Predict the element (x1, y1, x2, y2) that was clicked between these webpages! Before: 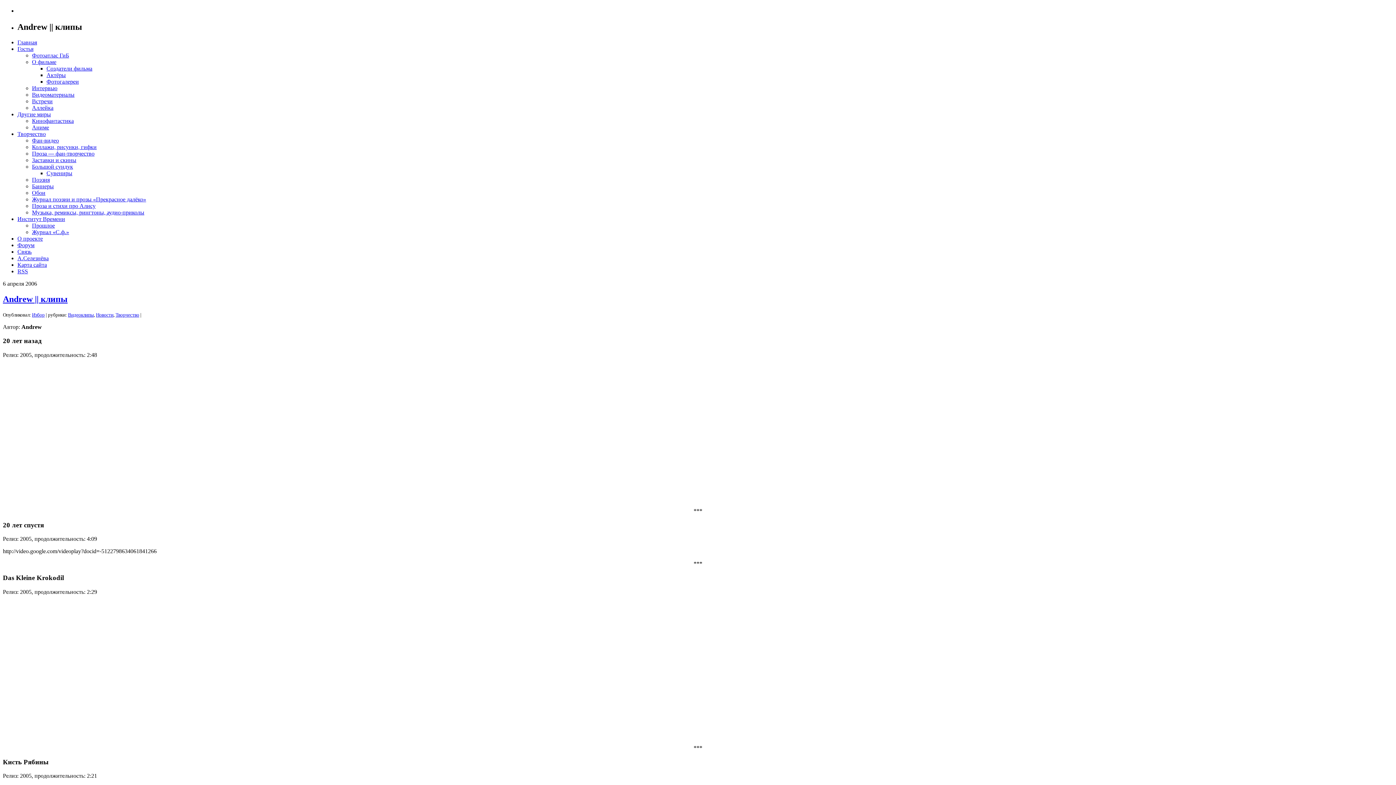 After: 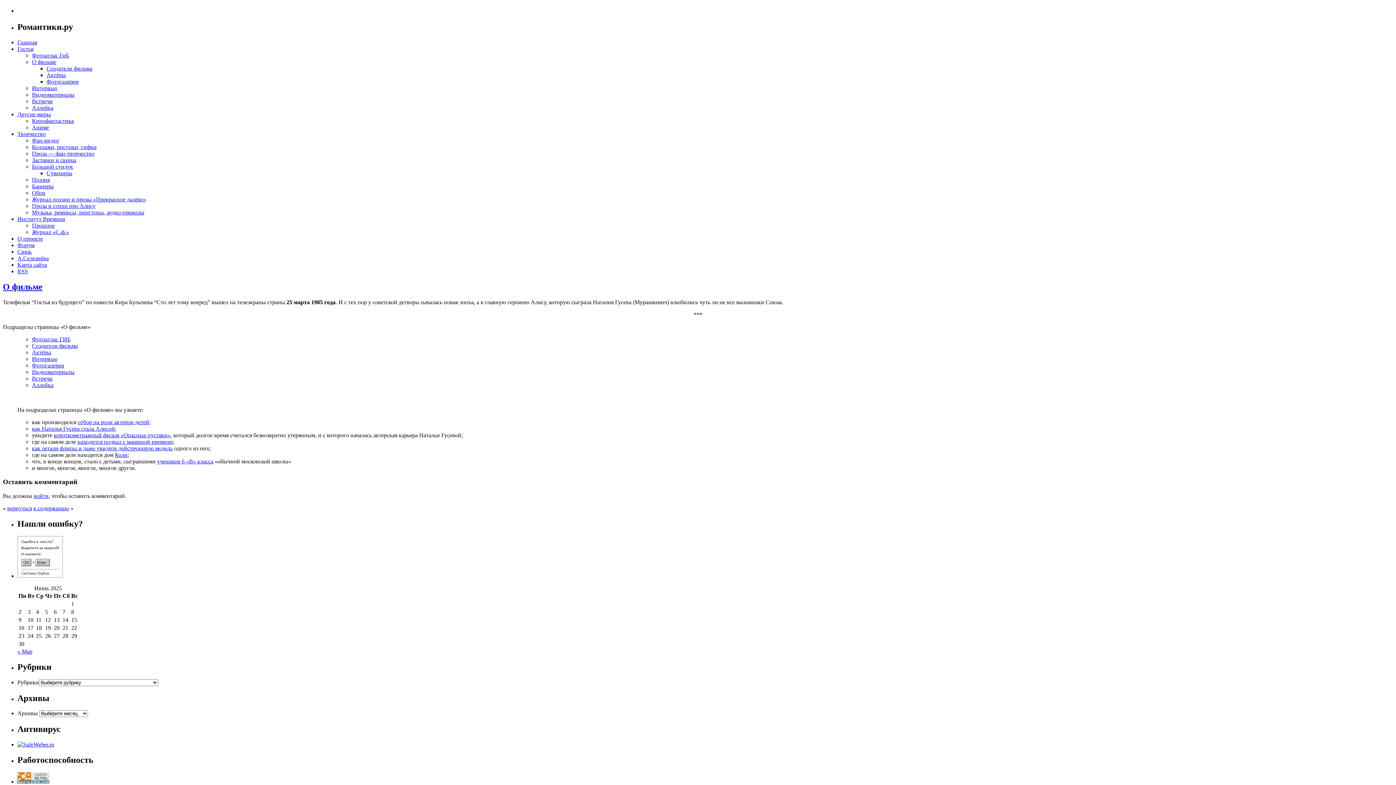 Action: label: О фильме bbox: (32, 58, 56, 65)